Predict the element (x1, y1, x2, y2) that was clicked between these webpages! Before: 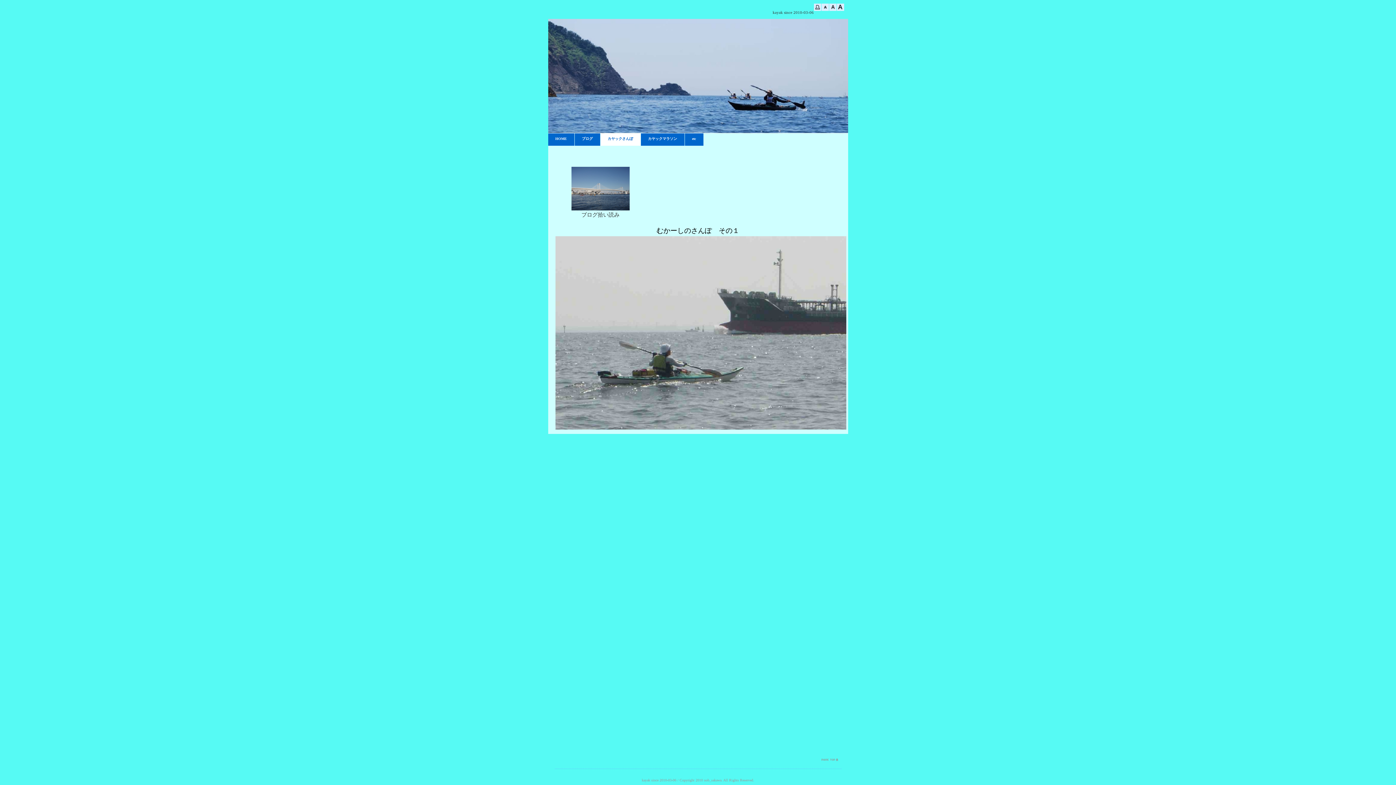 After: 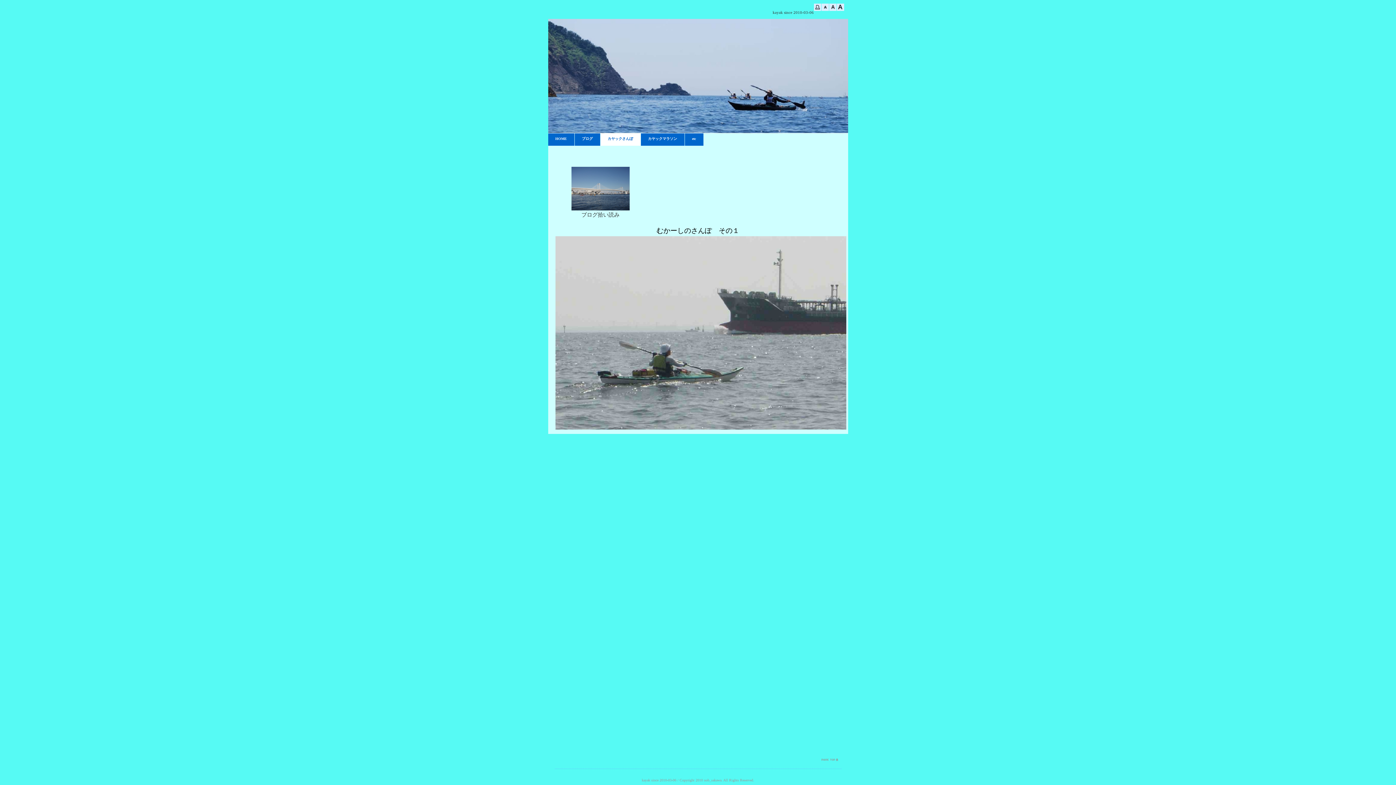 Action: bbox: (600, 133, 640, 145) label: カヤックさんぽ